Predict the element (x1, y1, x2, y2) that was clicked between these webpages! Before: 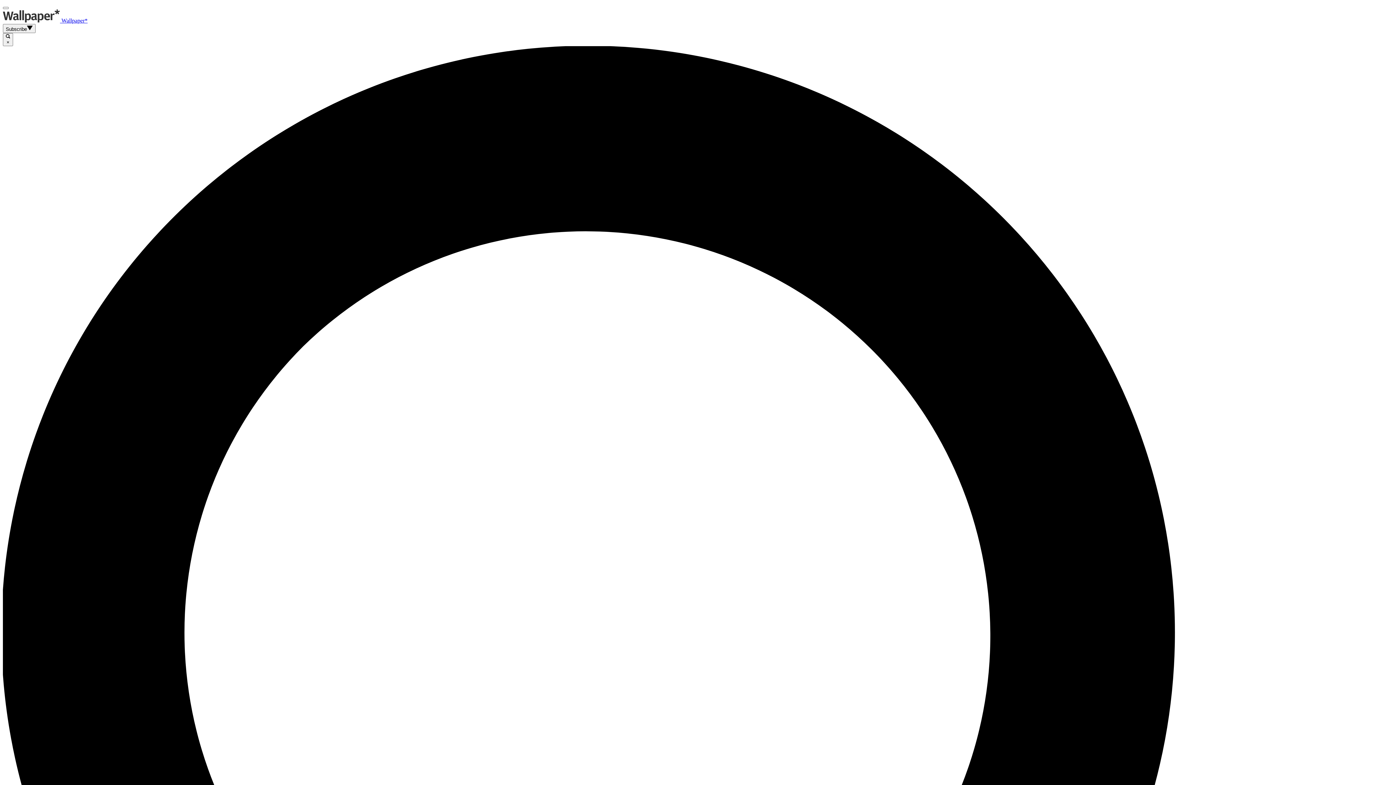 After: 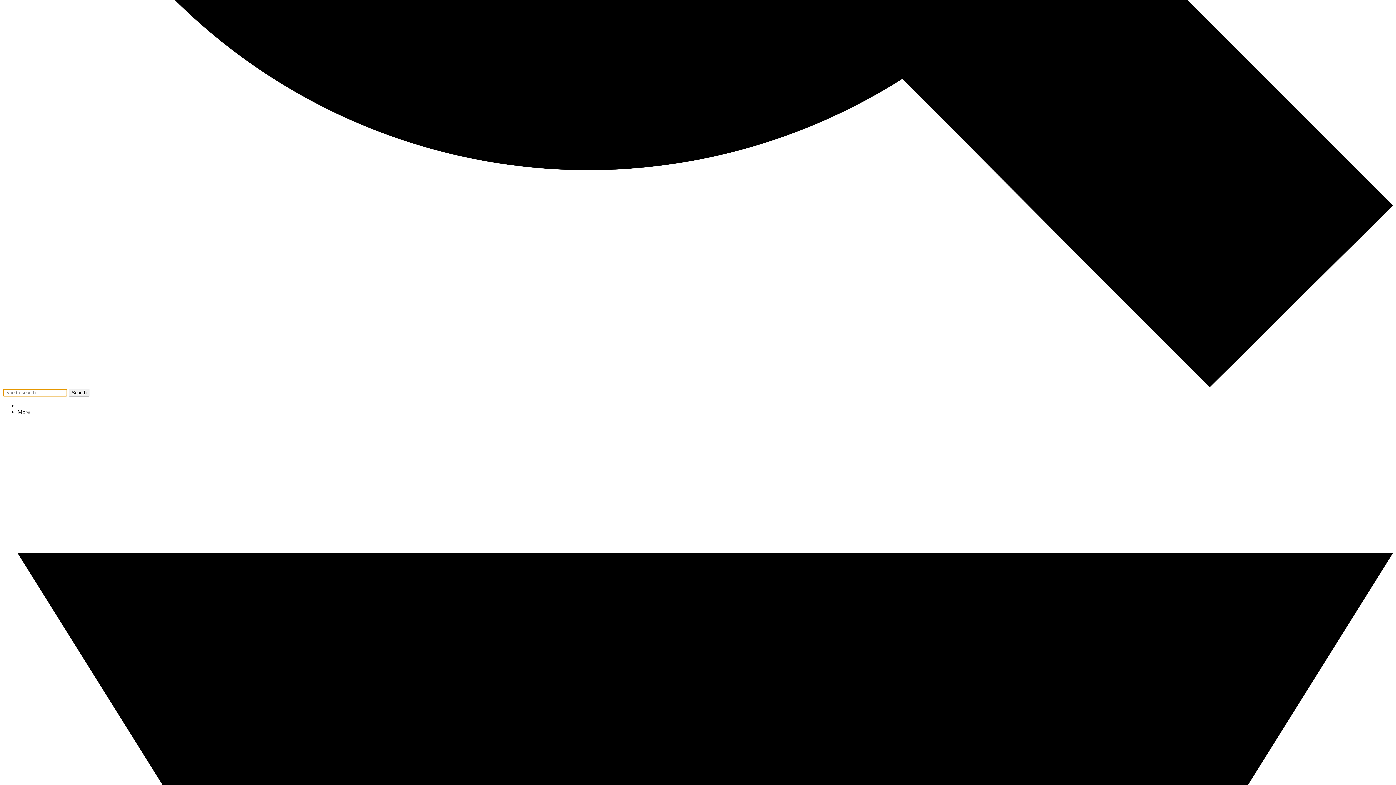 Action: bbox: (2, 33, 13, 46) label:  ×